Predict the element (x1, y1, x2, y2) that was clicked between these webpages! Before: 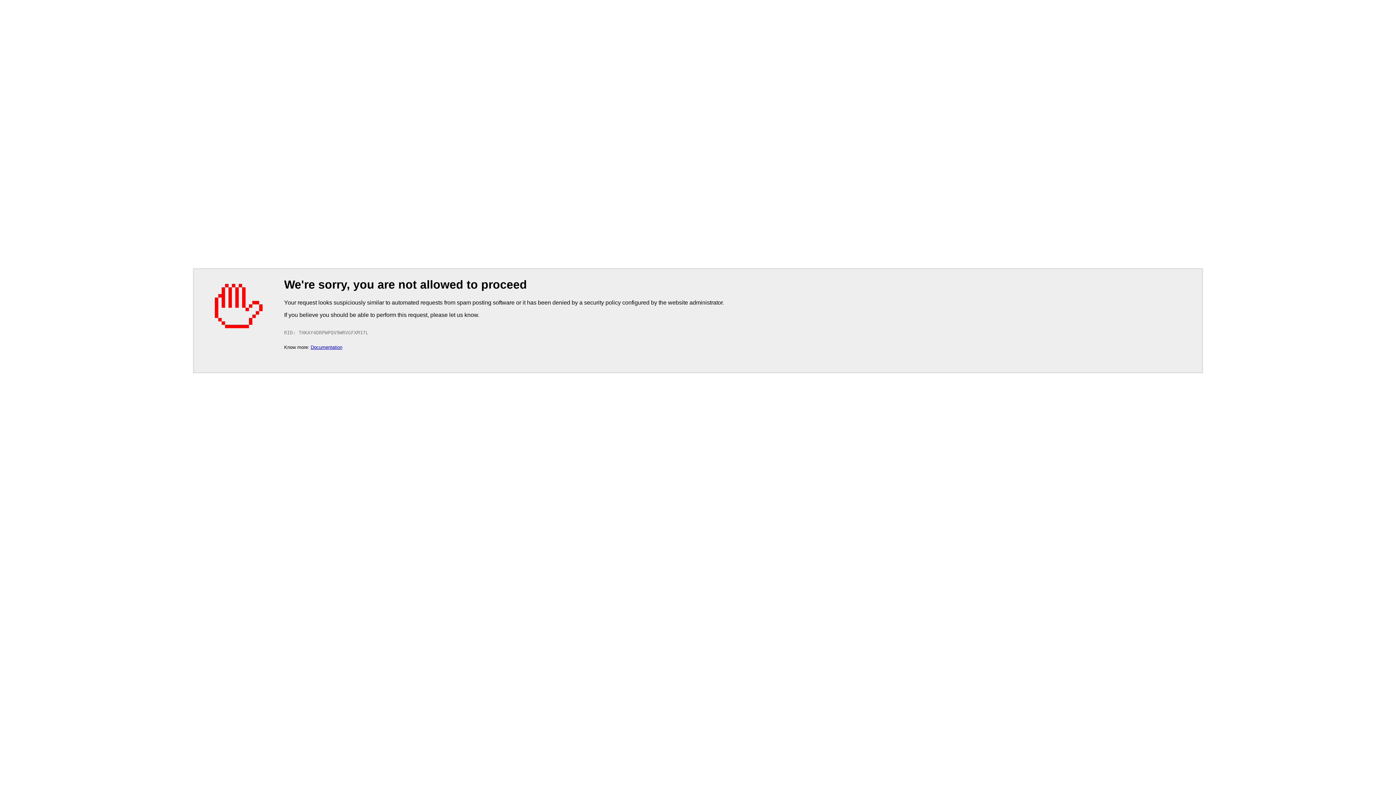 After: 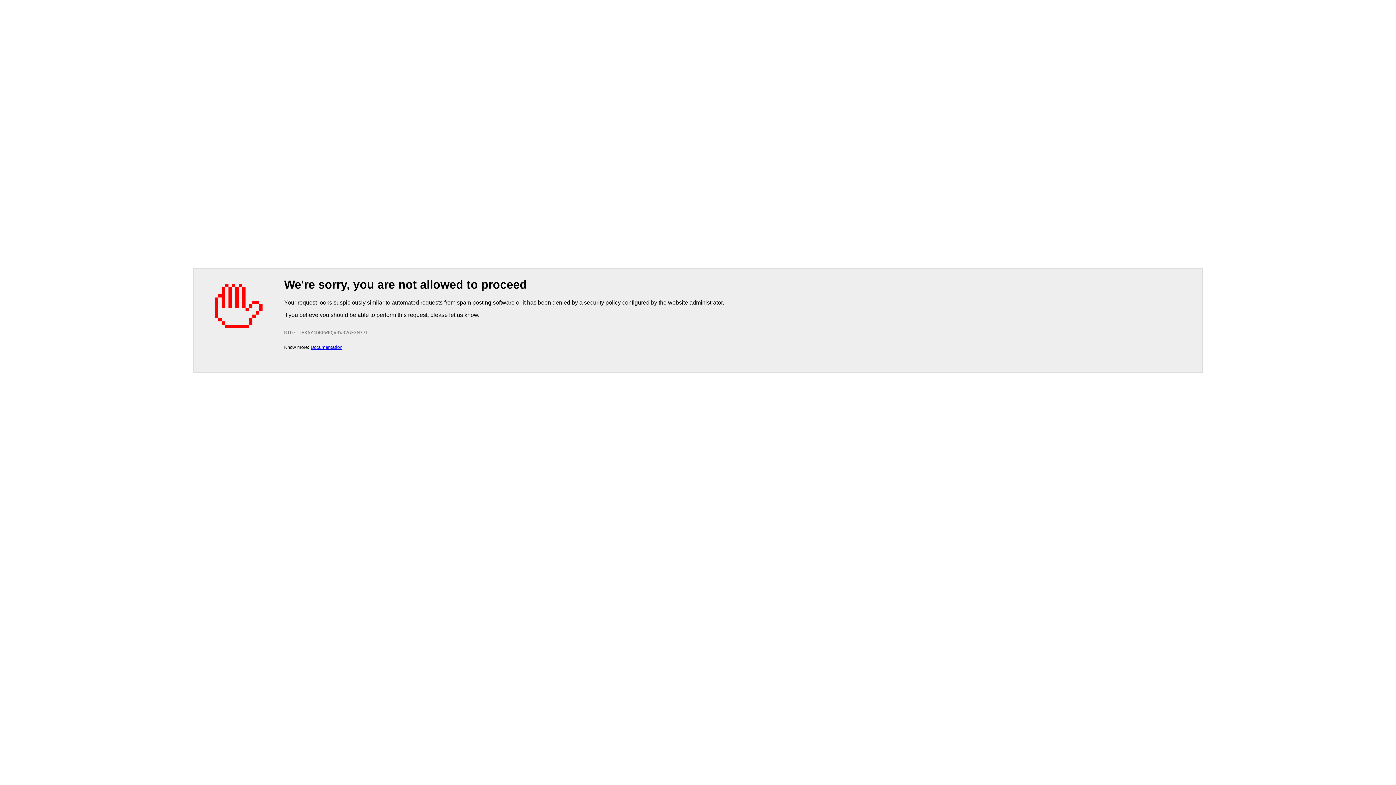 Action: label: Documentation bbox: (310, 344, 342, 350)